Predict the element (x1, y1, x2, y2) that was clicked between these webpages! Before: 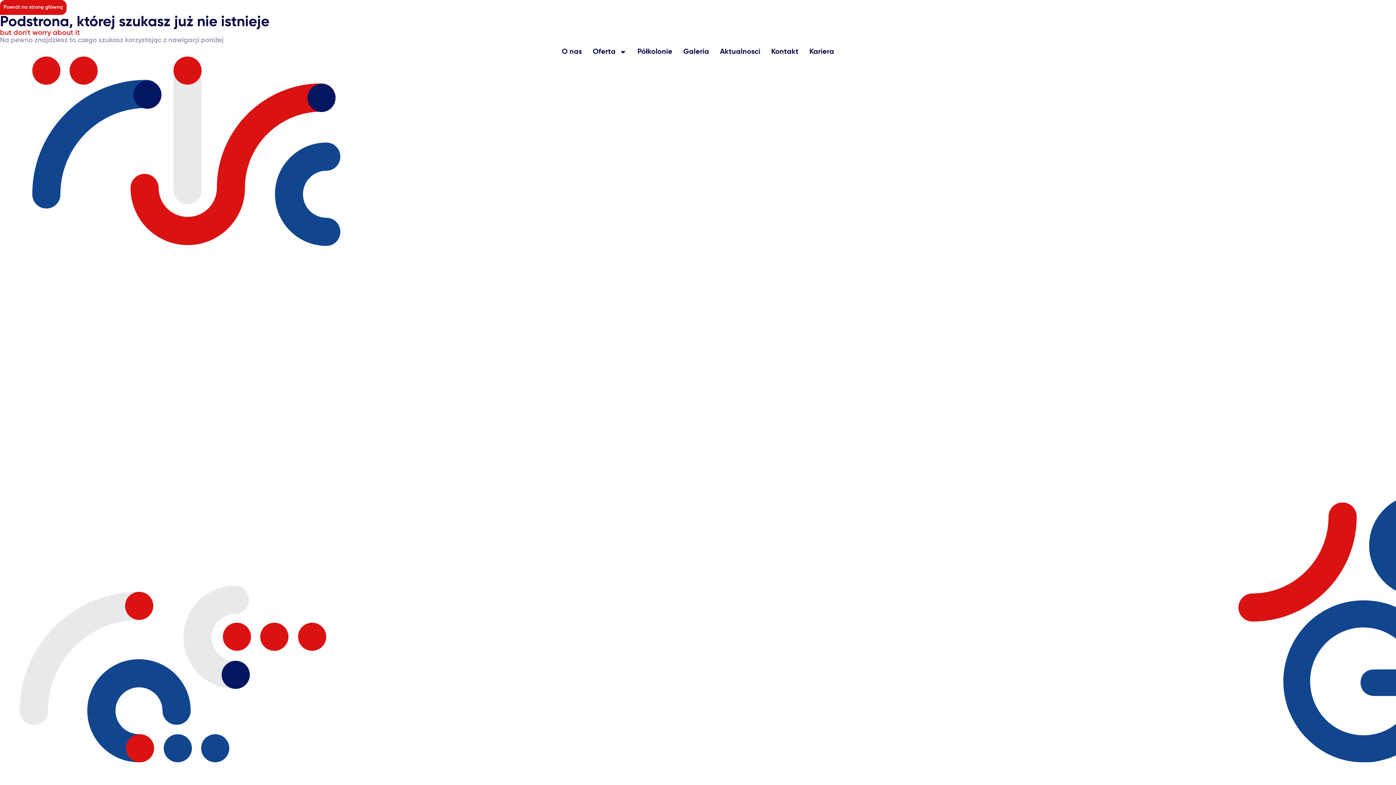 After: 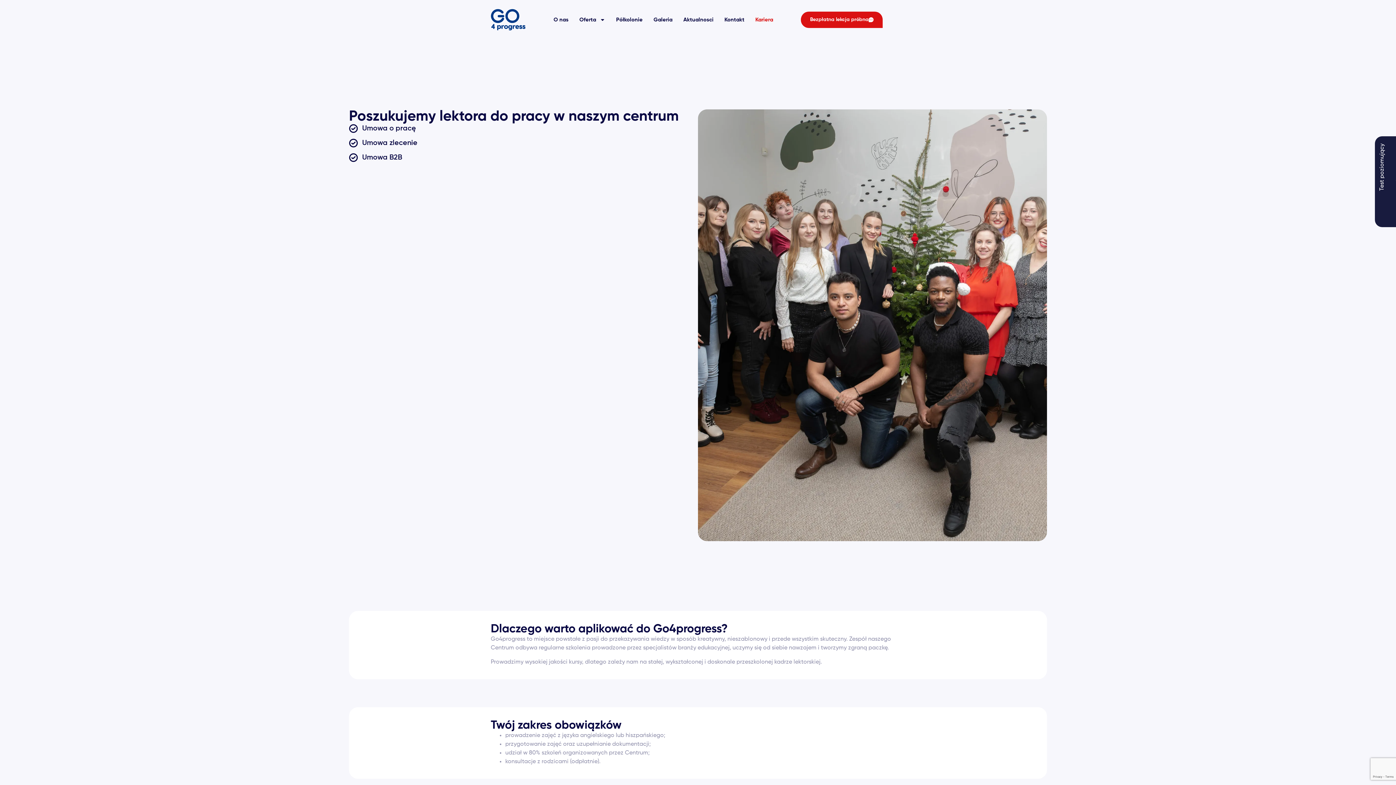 Action: label: Kariera bbox: (804, 43, 839, 60)